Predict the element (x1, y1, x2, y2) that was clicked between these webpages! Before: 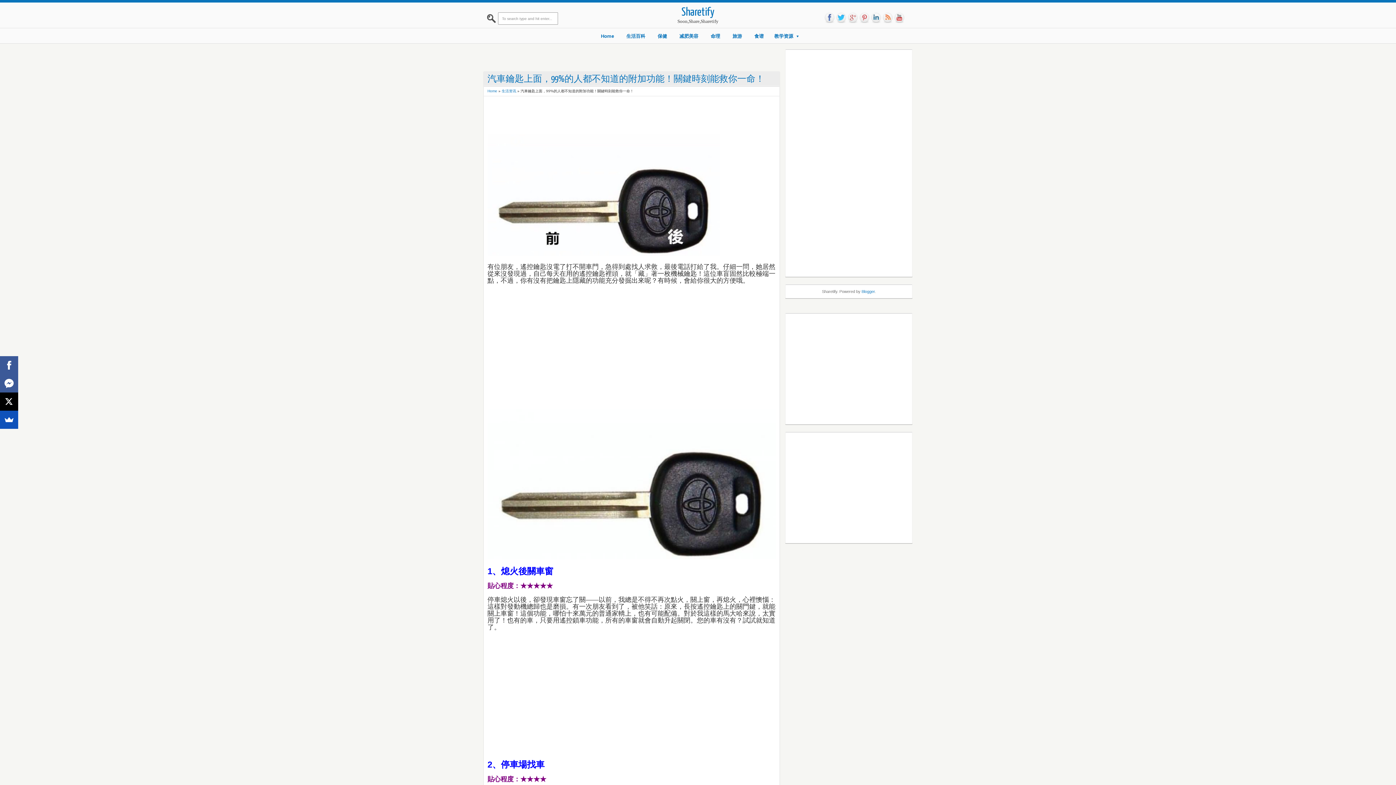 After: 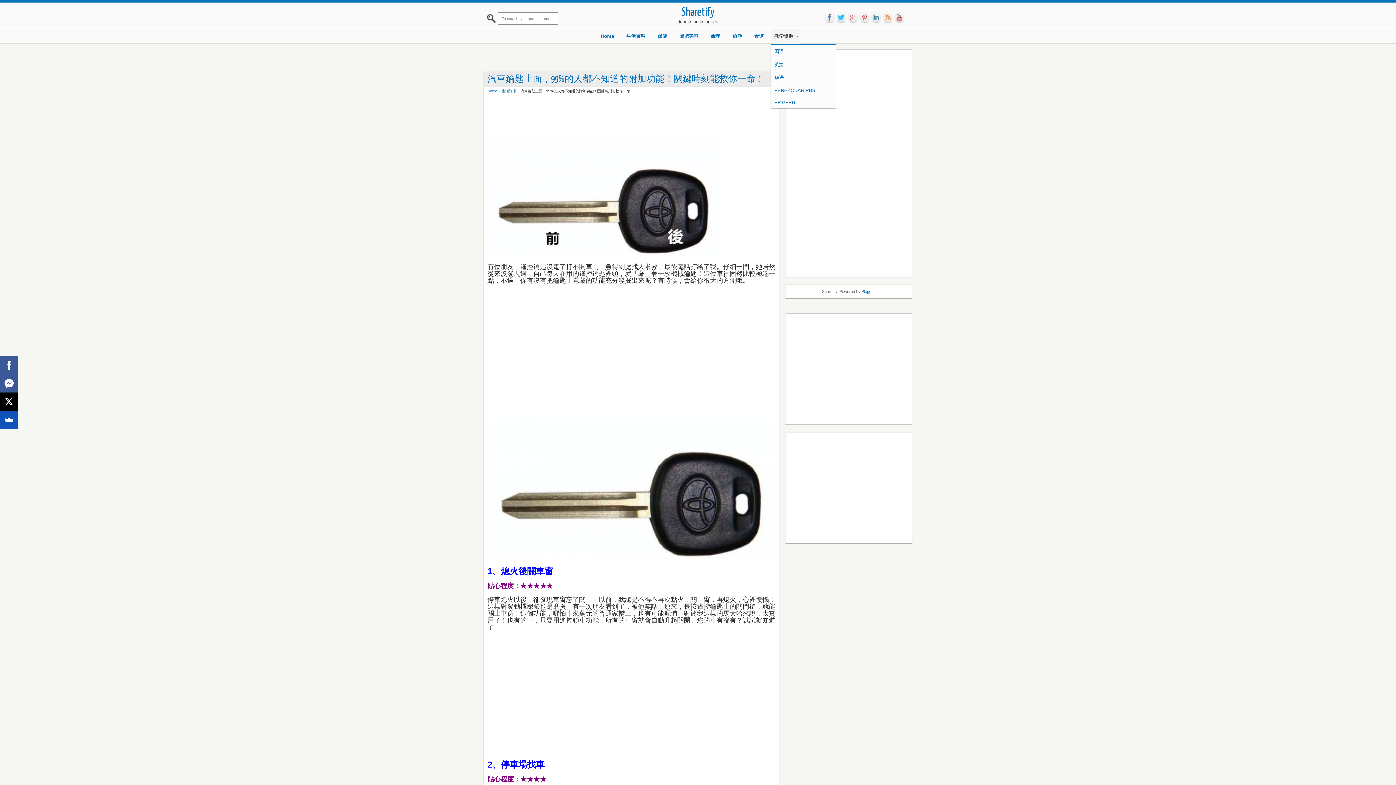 Action: label: 教学资源 bbox: (770, 28, 800, 44)